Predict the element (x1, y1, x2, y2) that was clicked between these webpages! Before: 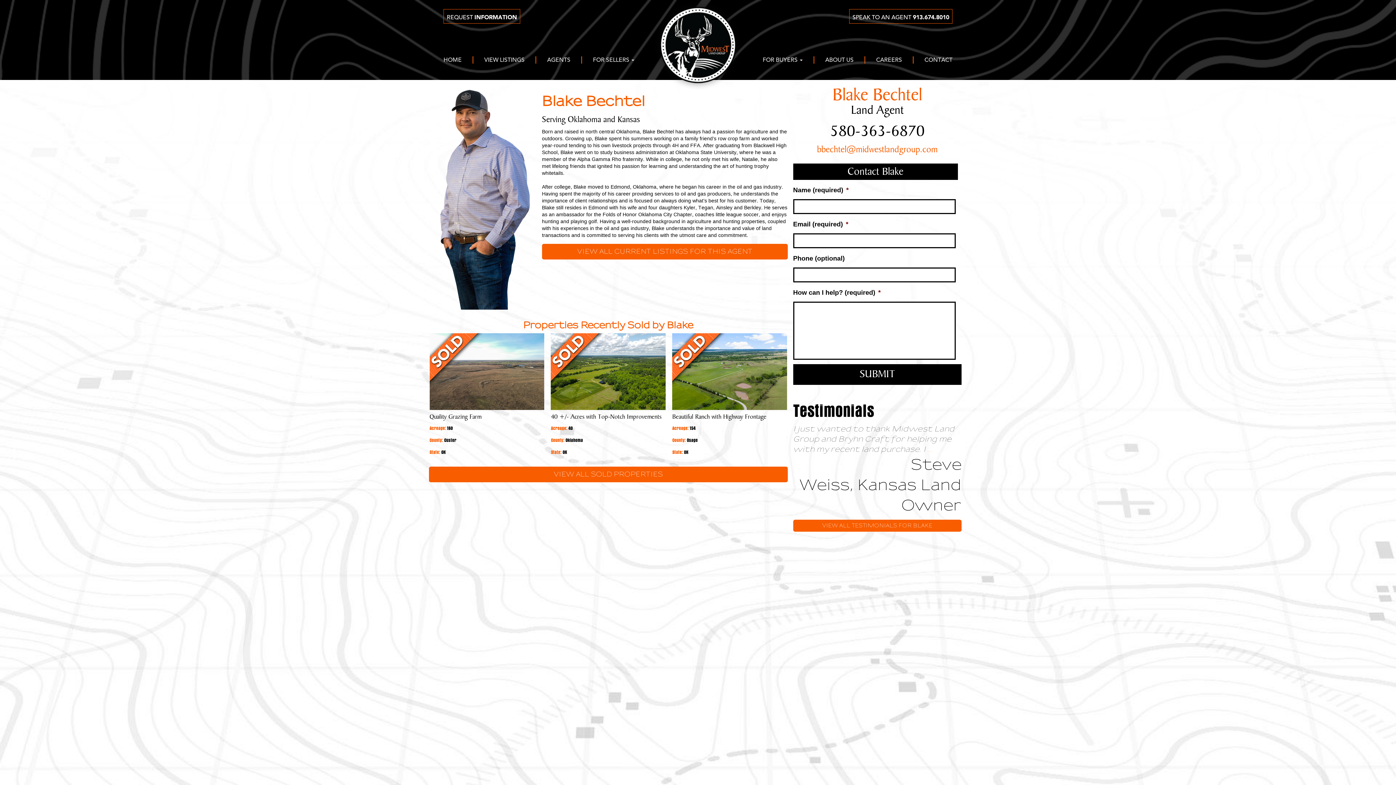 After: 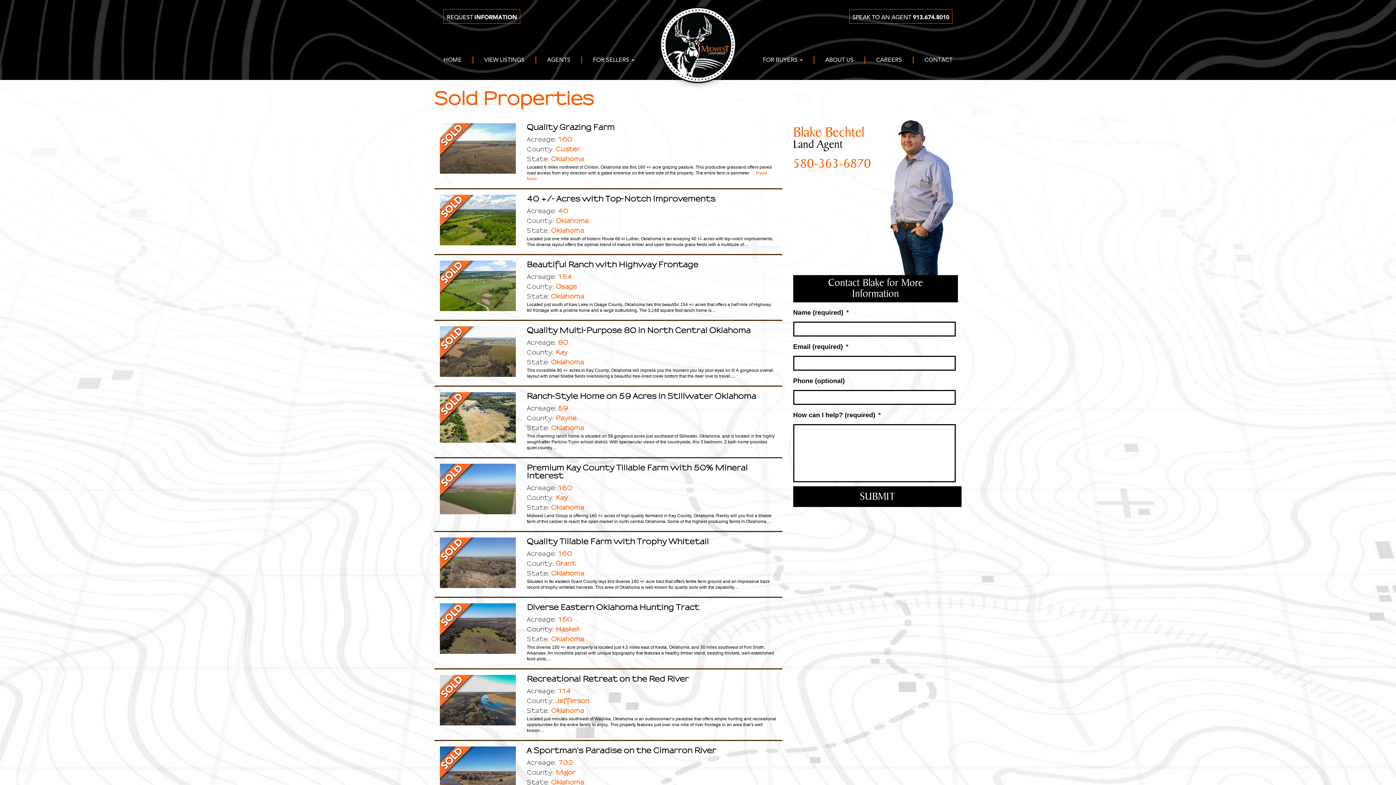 Action: bbox: (429, 466, 787, 482) label: VIEW ALL SOLD PROPERTIES